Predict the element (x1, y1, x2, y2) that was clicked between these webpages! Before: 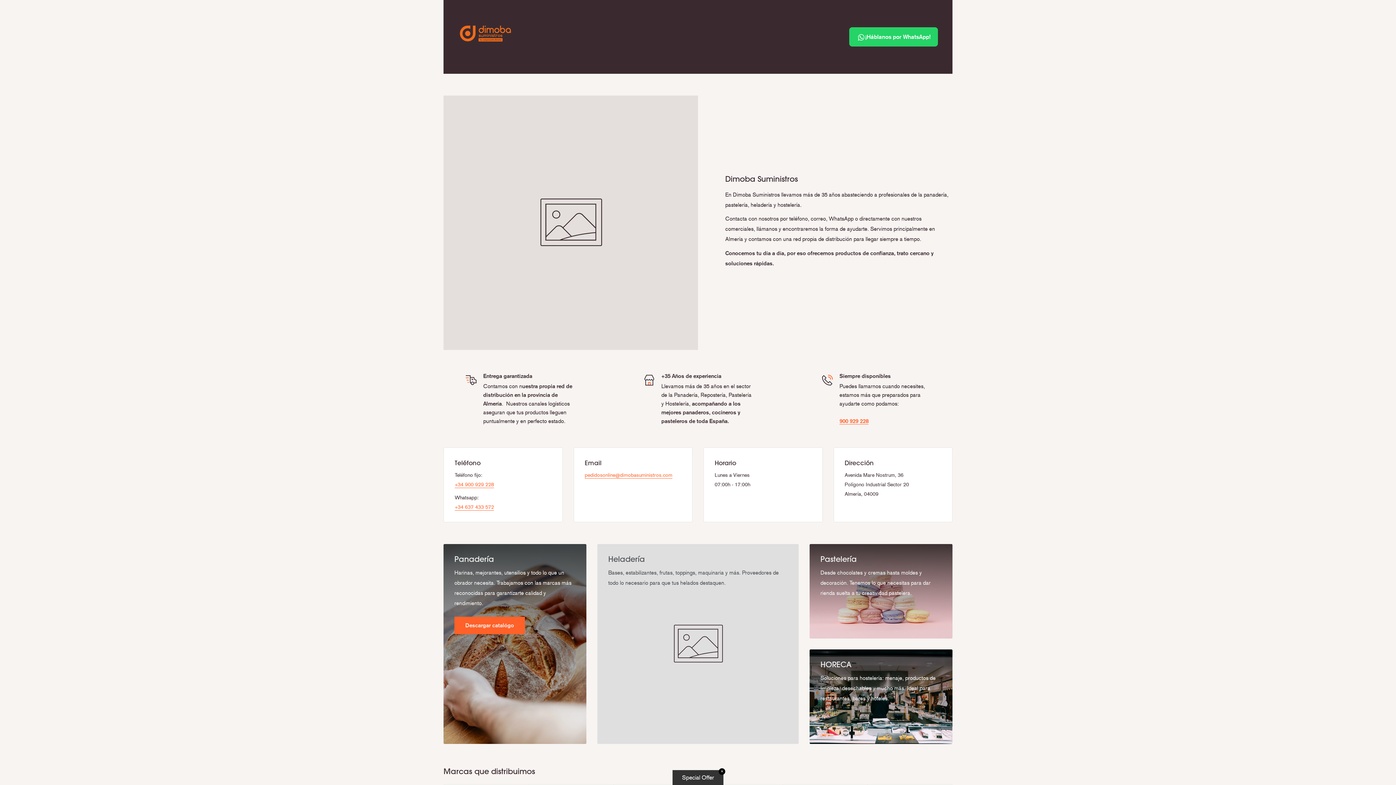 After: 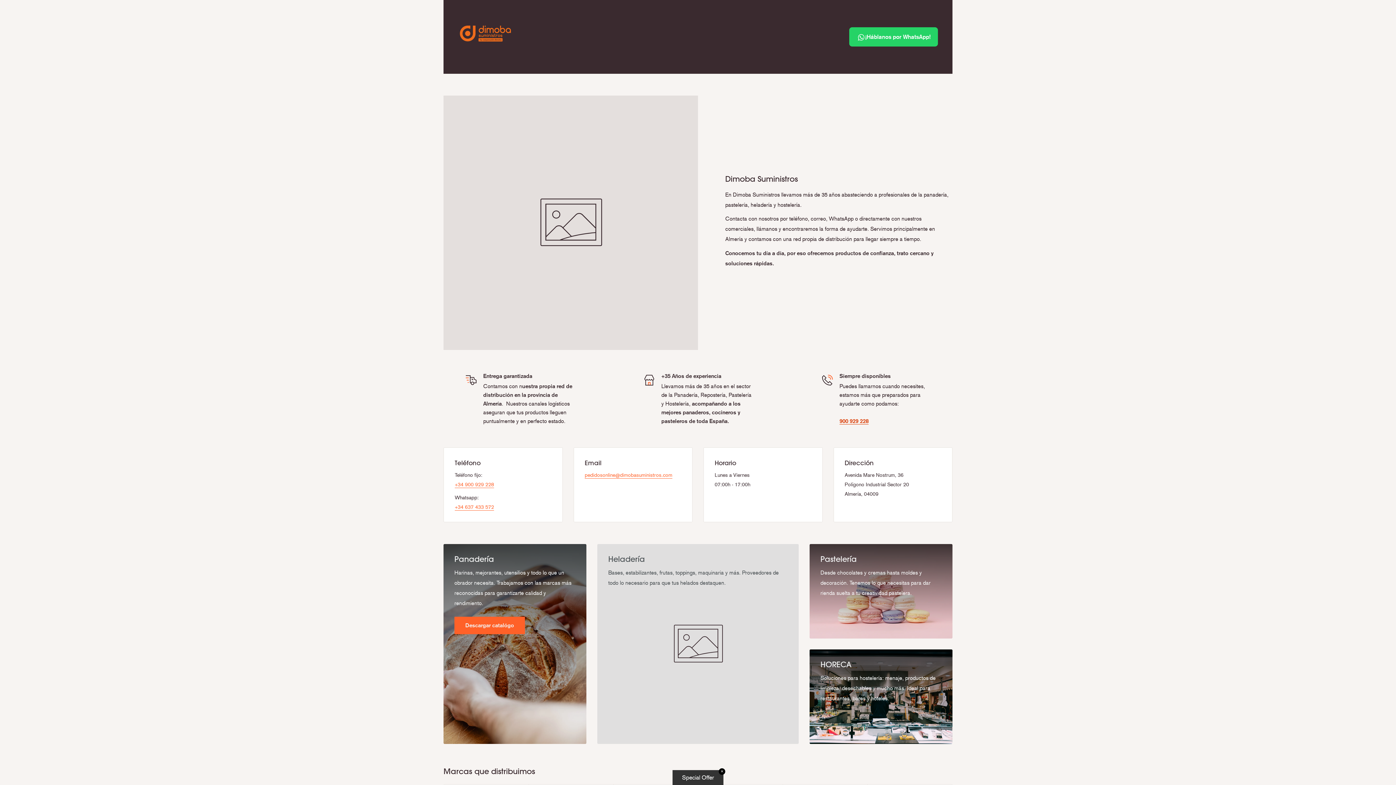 Action: bbox: (839, 418, 868, 424) label: 900 929 228